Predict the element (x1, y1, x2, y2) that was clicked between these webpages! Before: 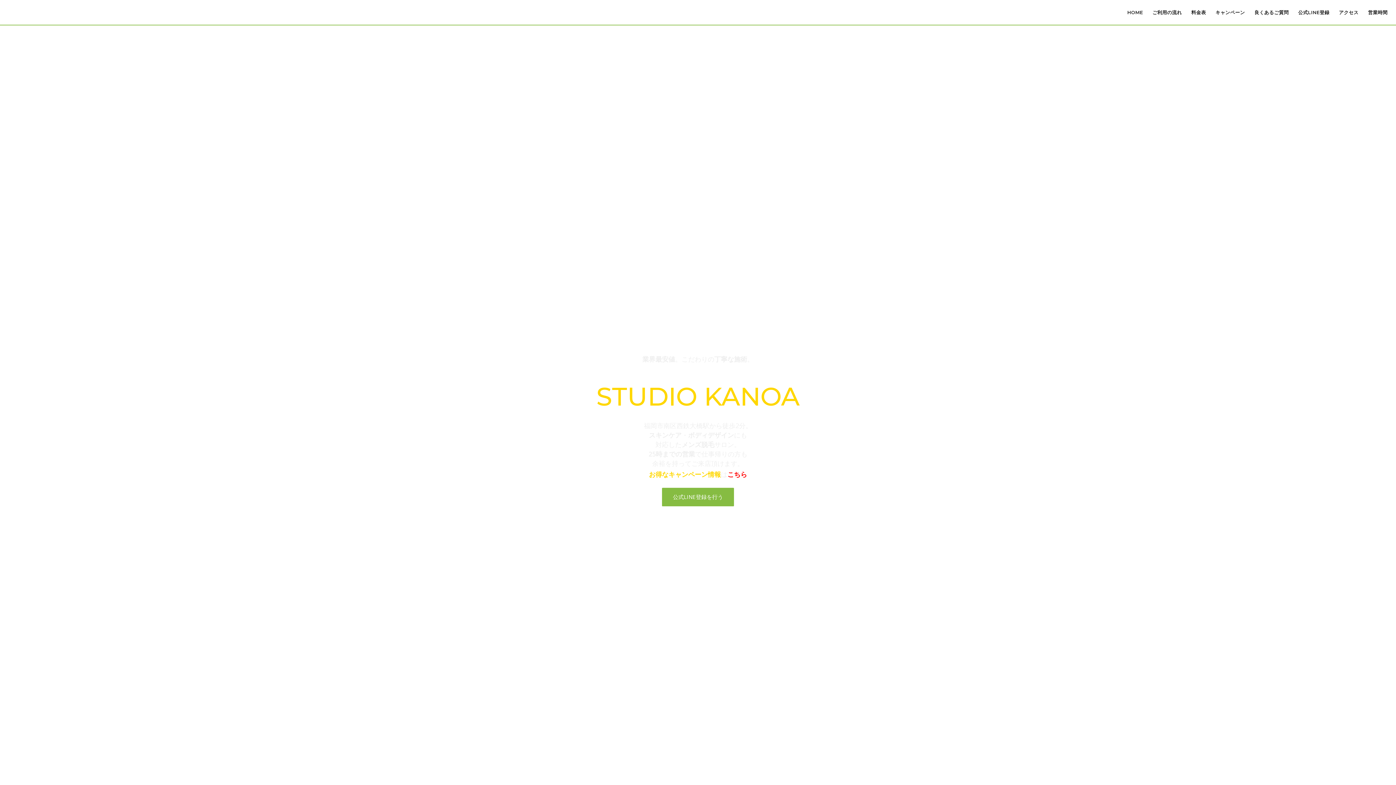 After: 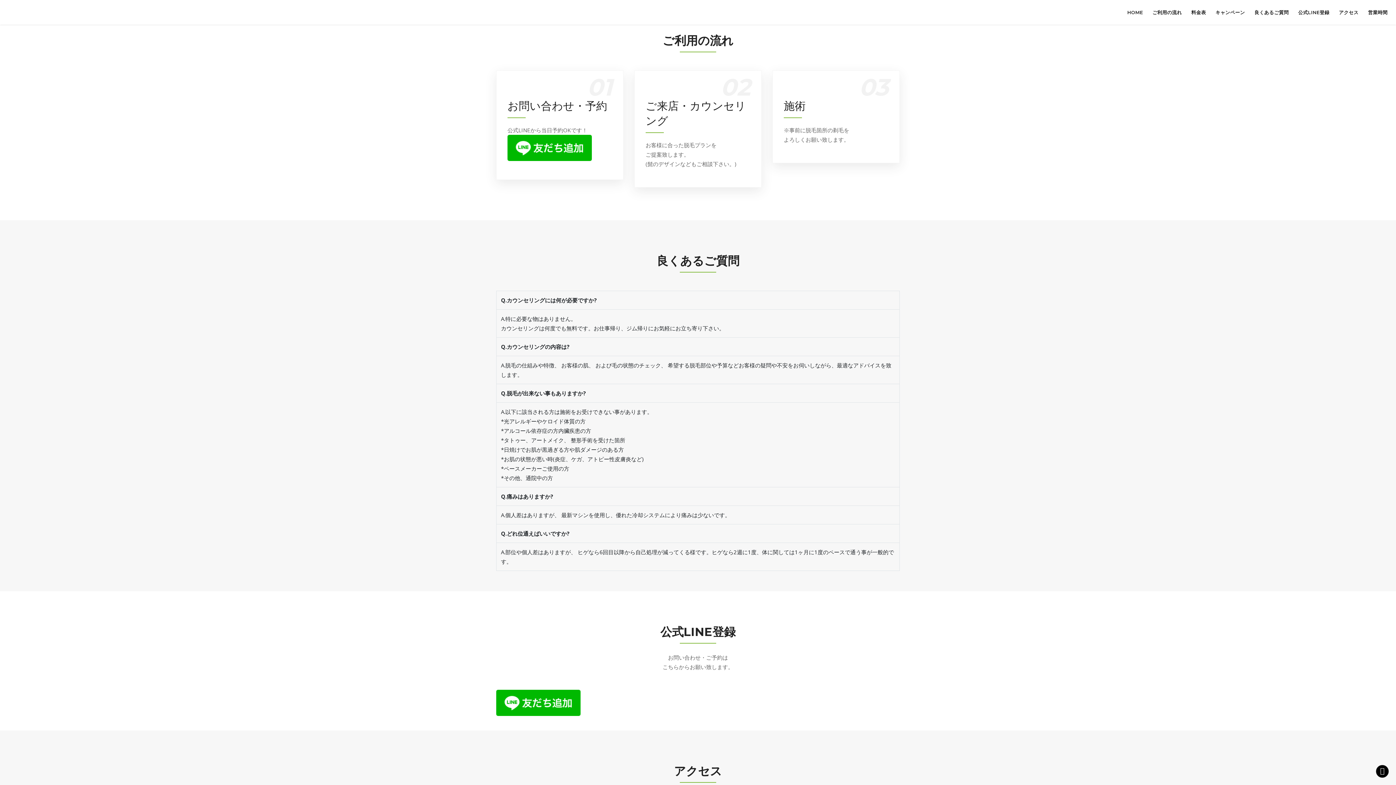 Action: label: ご利用の流れ bbox: (1149, 0, 1185, 24)